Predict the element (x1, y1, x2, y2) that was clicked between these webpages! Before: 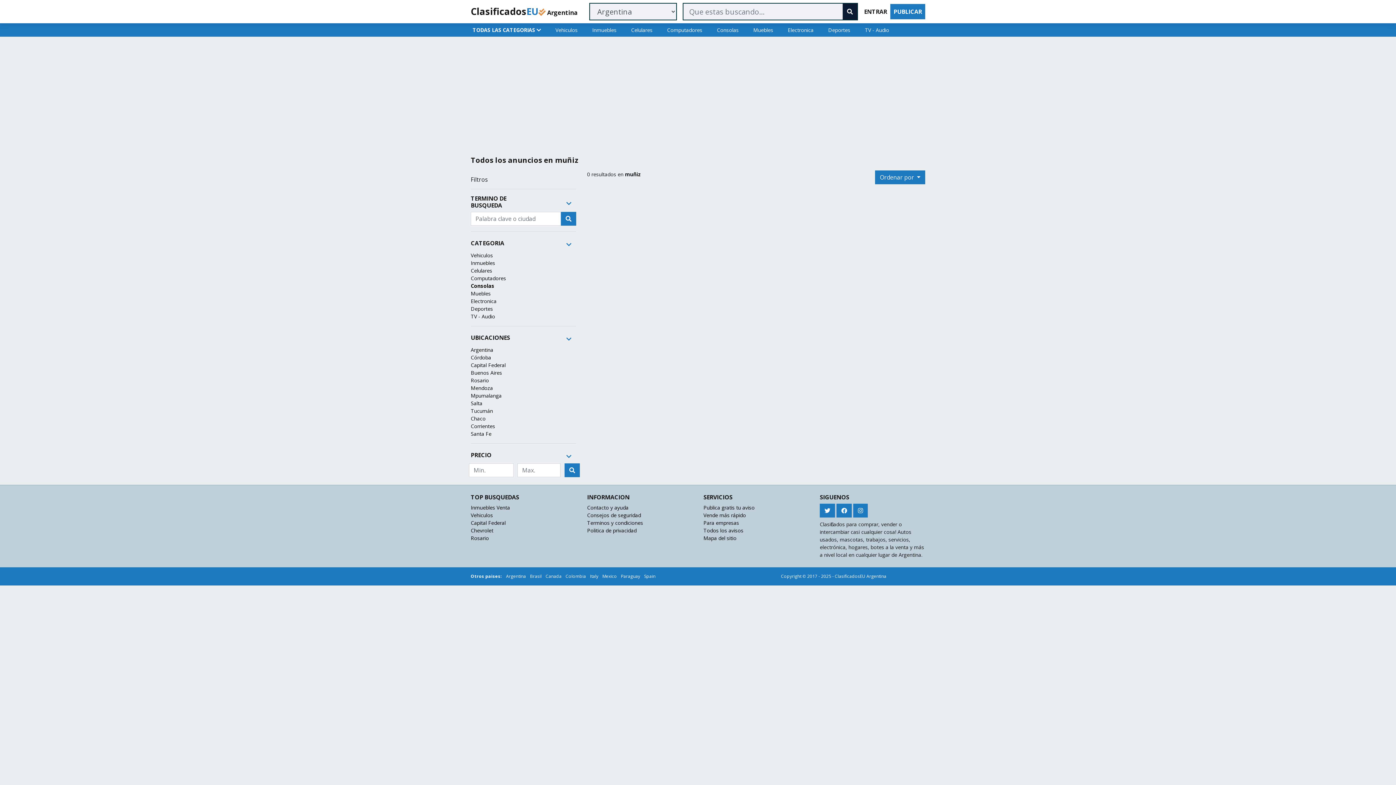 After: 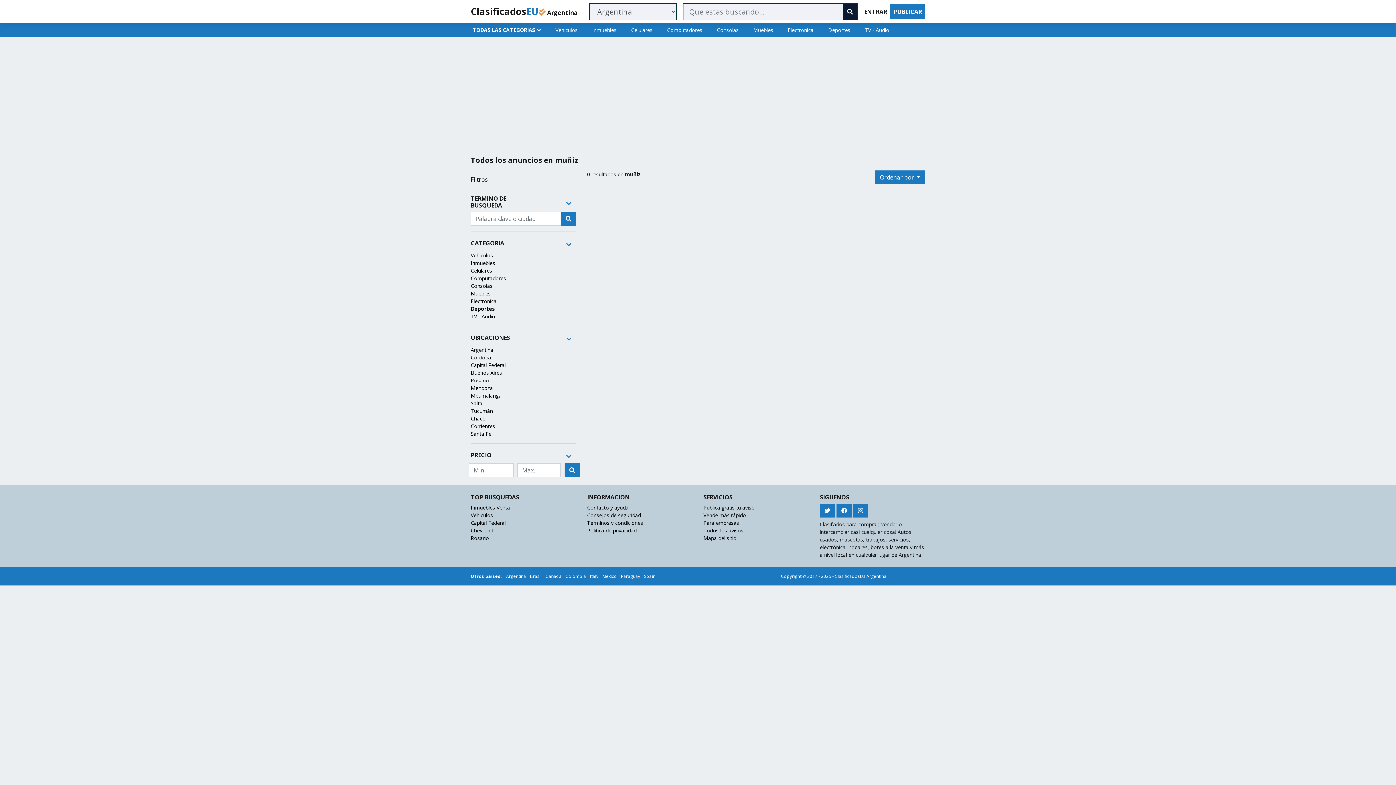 Action: bbox: (470, 305, 493, 312) label: Deportes